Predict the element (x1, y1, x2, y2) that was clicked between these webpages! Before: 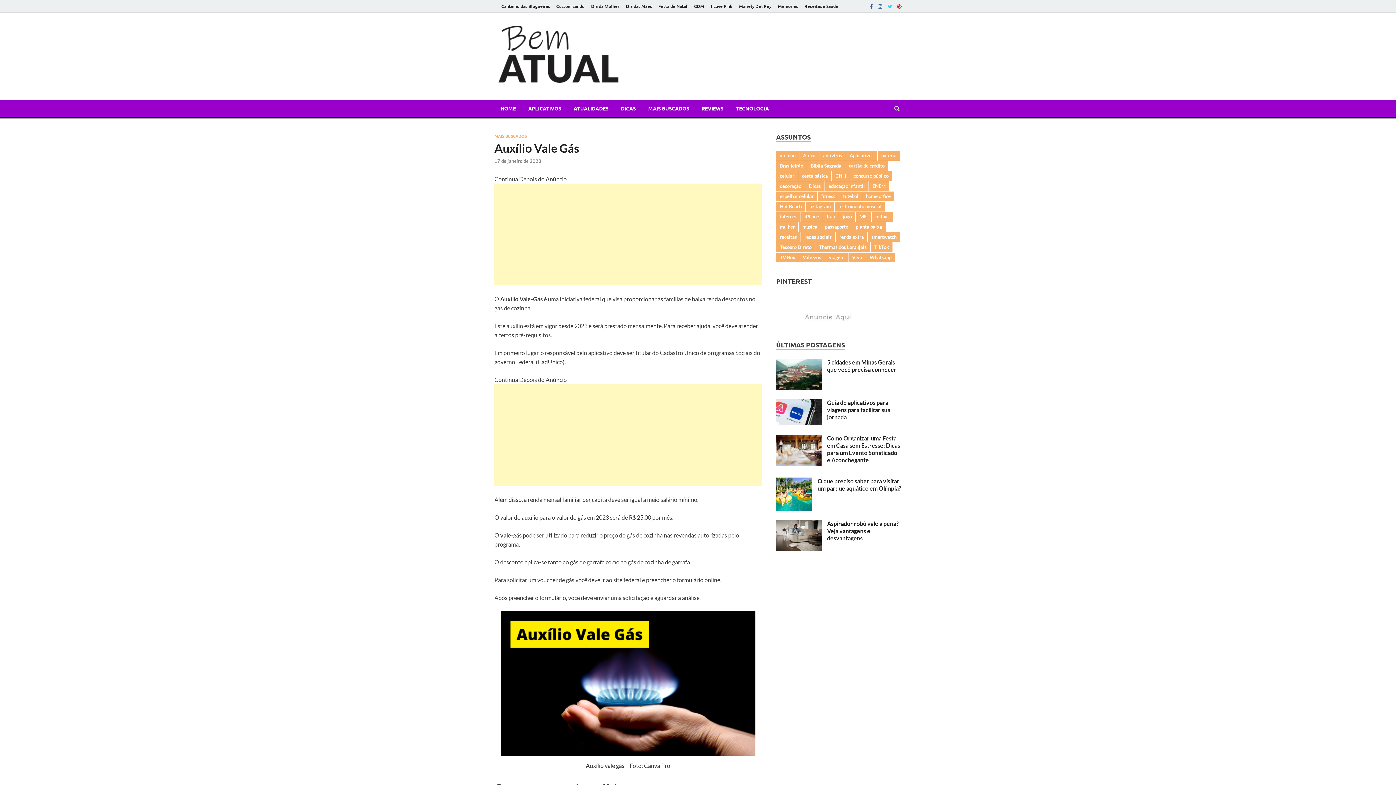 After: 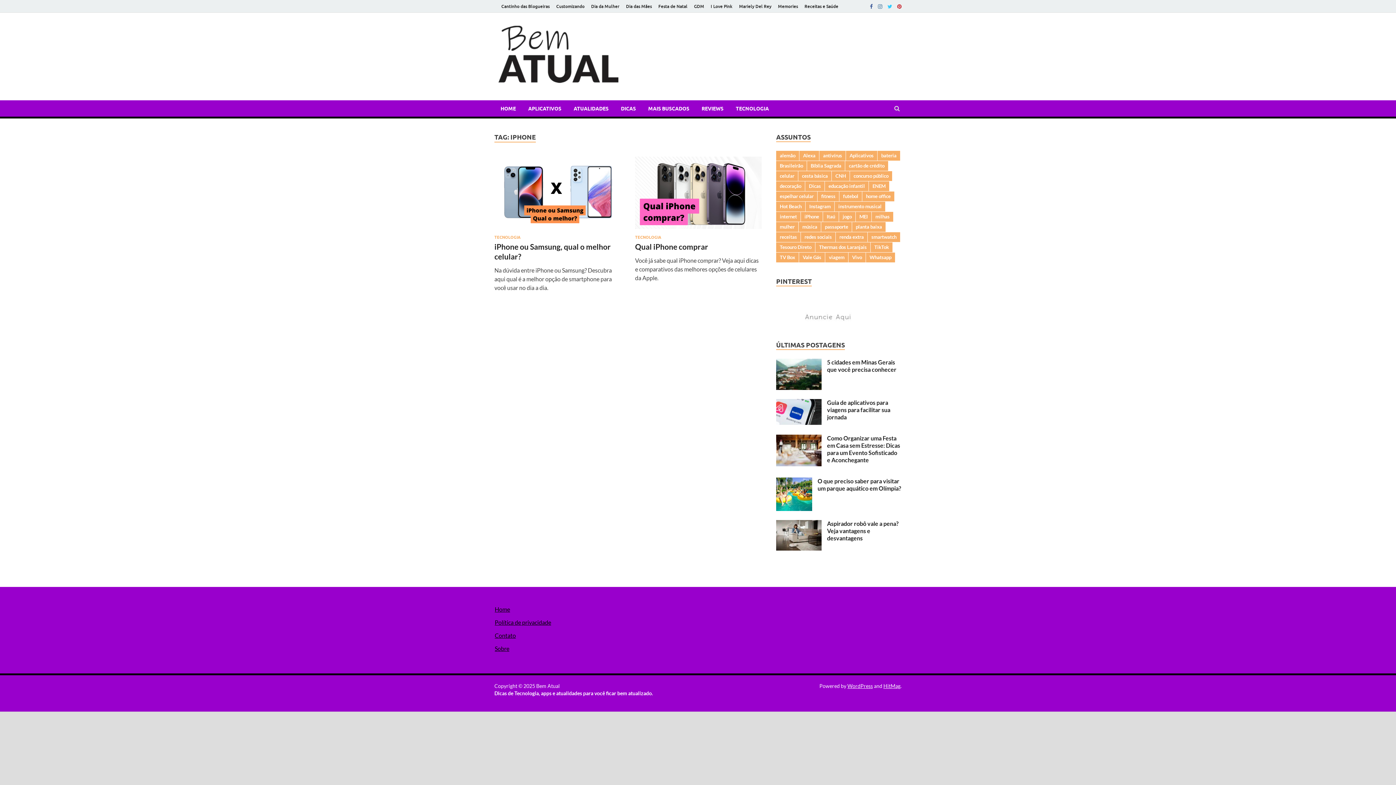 Action: bbox: (801, 212, 822, 221) label: iPhone